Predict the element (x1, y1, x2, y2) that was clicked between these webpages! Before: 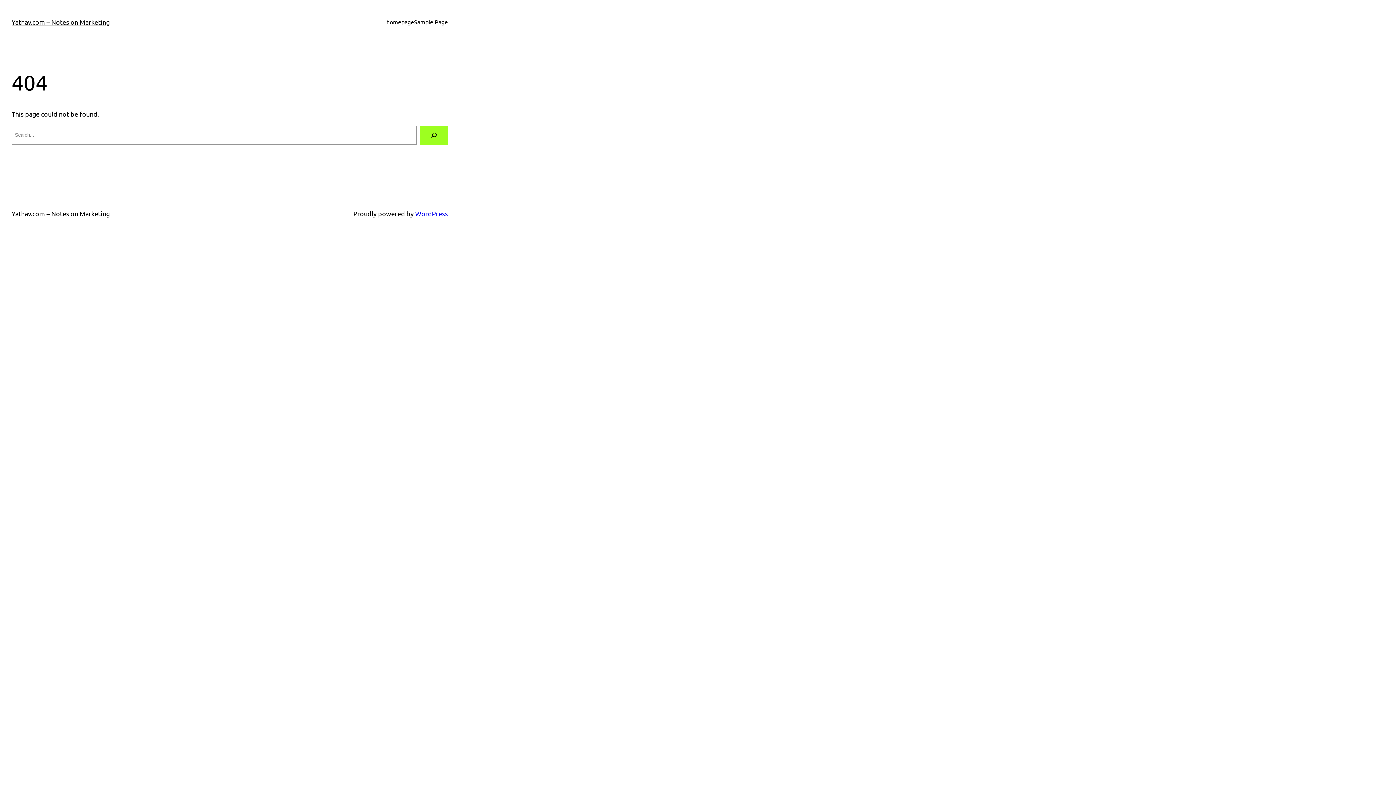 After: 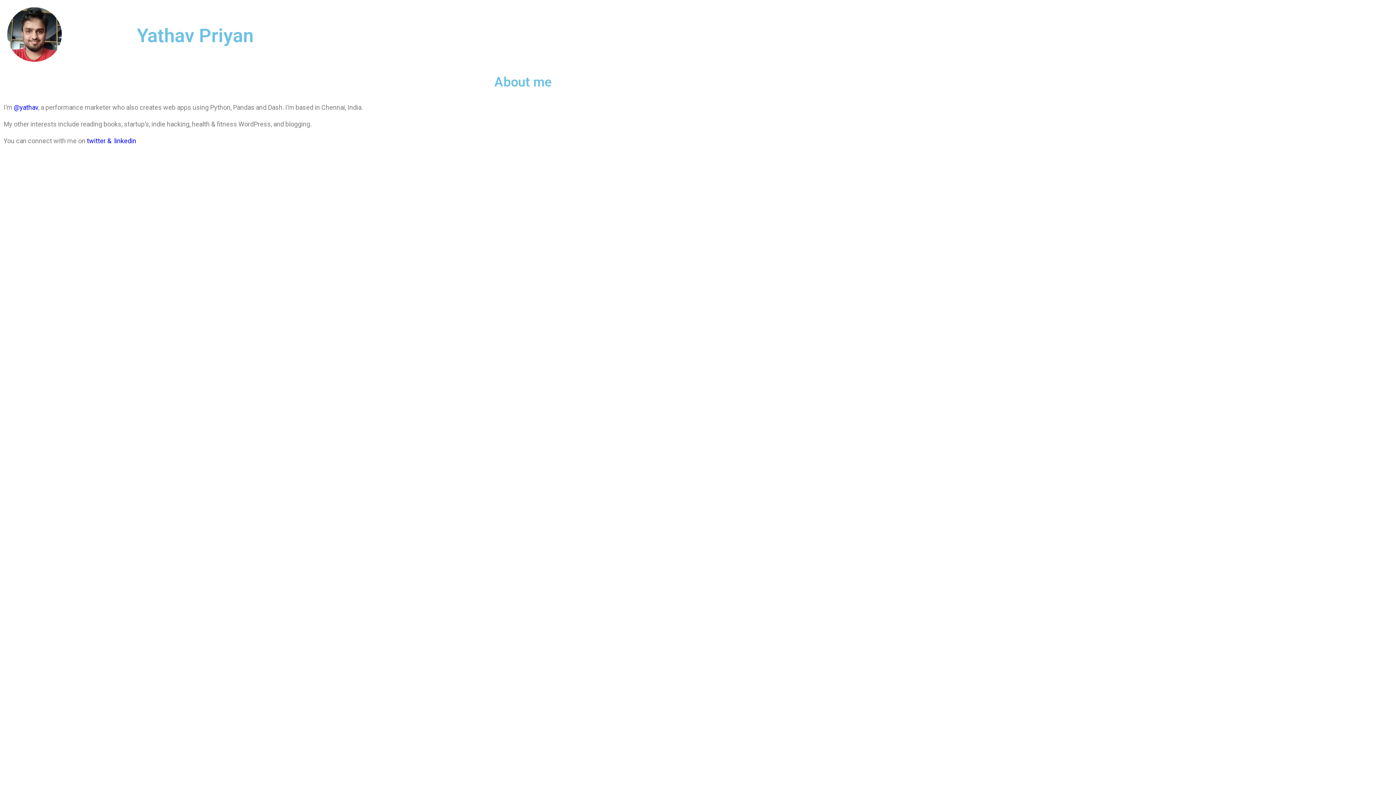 Action: bbox: (11, 18, 109, 25) label: Yathav.com – Notes on Marketing